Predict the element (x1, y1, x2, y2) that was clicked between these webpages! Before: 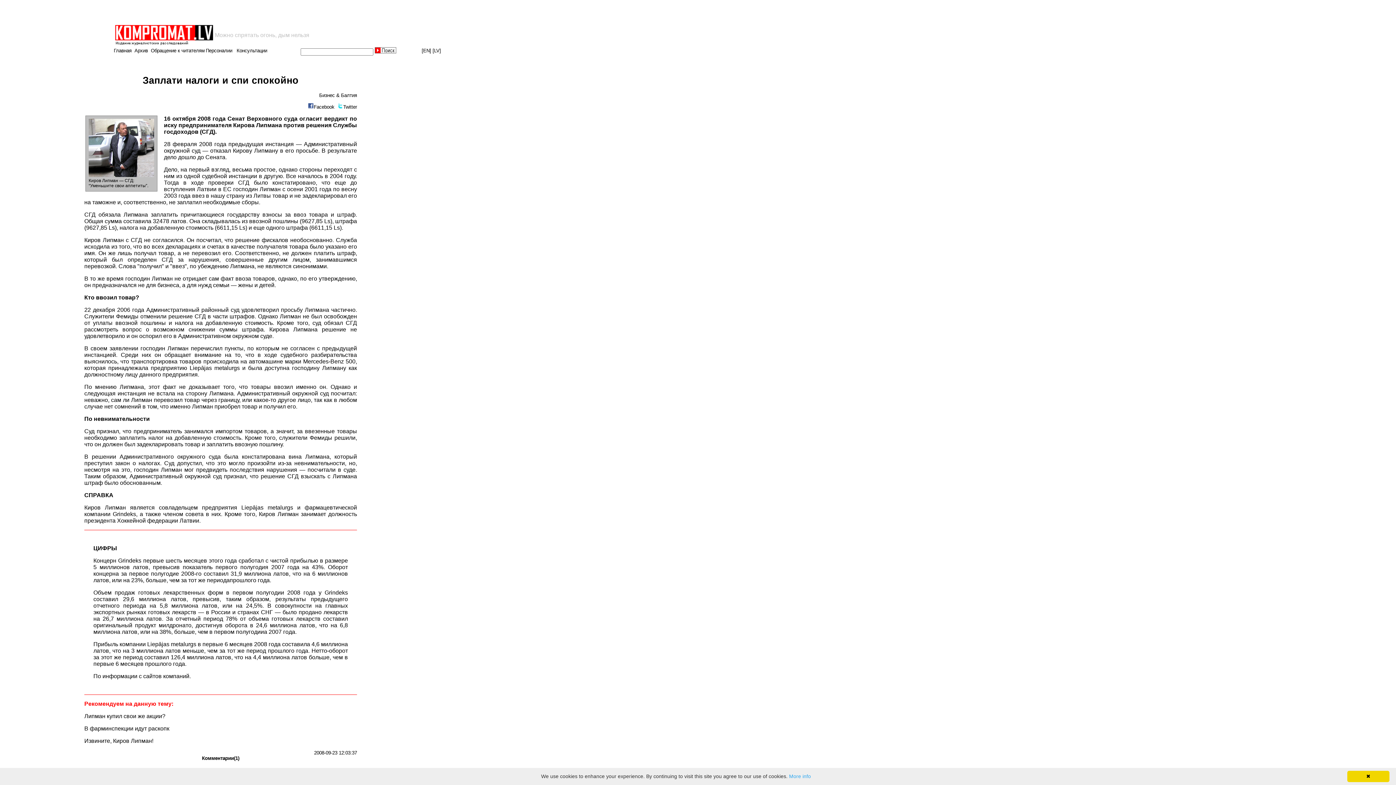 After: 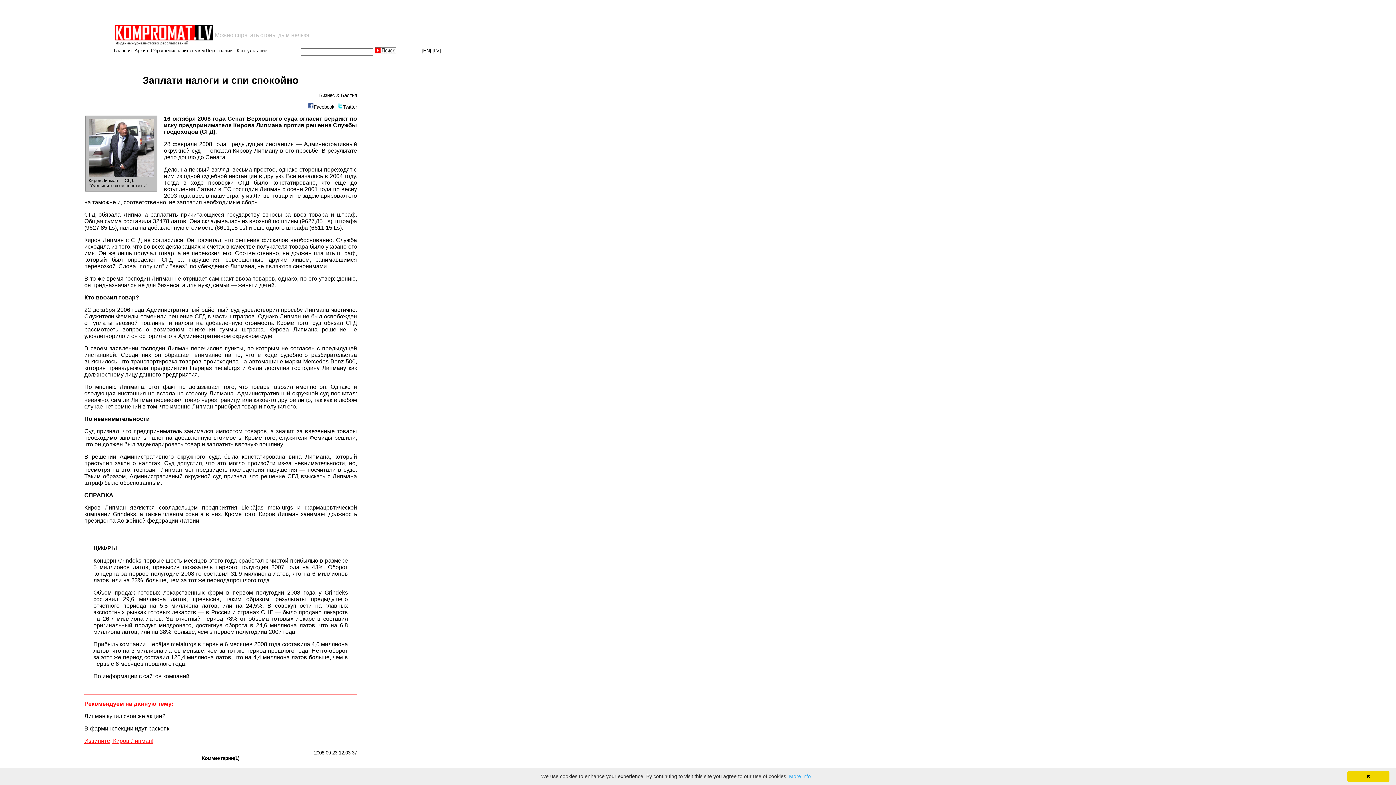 Action: bbox: (84, 738, 153, 744) label: Извините, Киров Липман!